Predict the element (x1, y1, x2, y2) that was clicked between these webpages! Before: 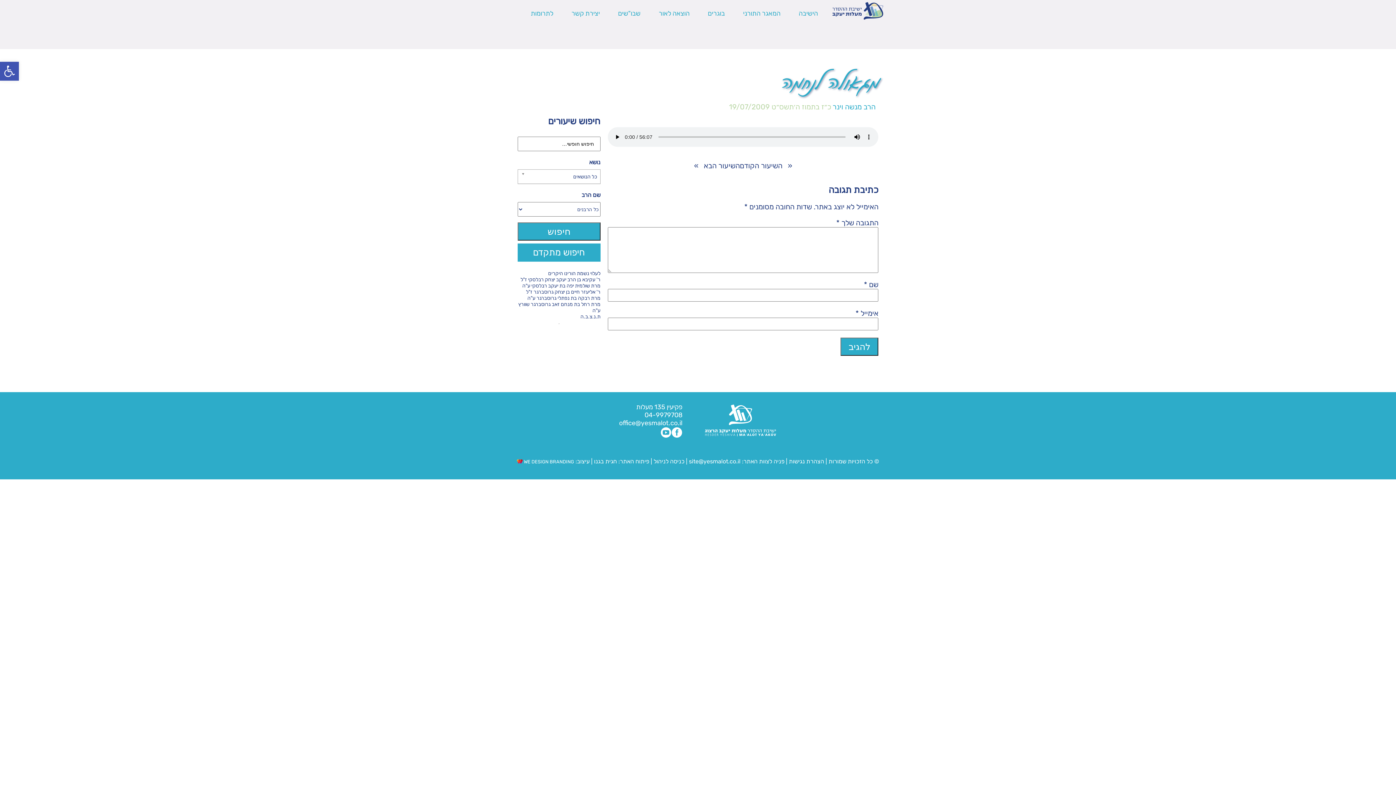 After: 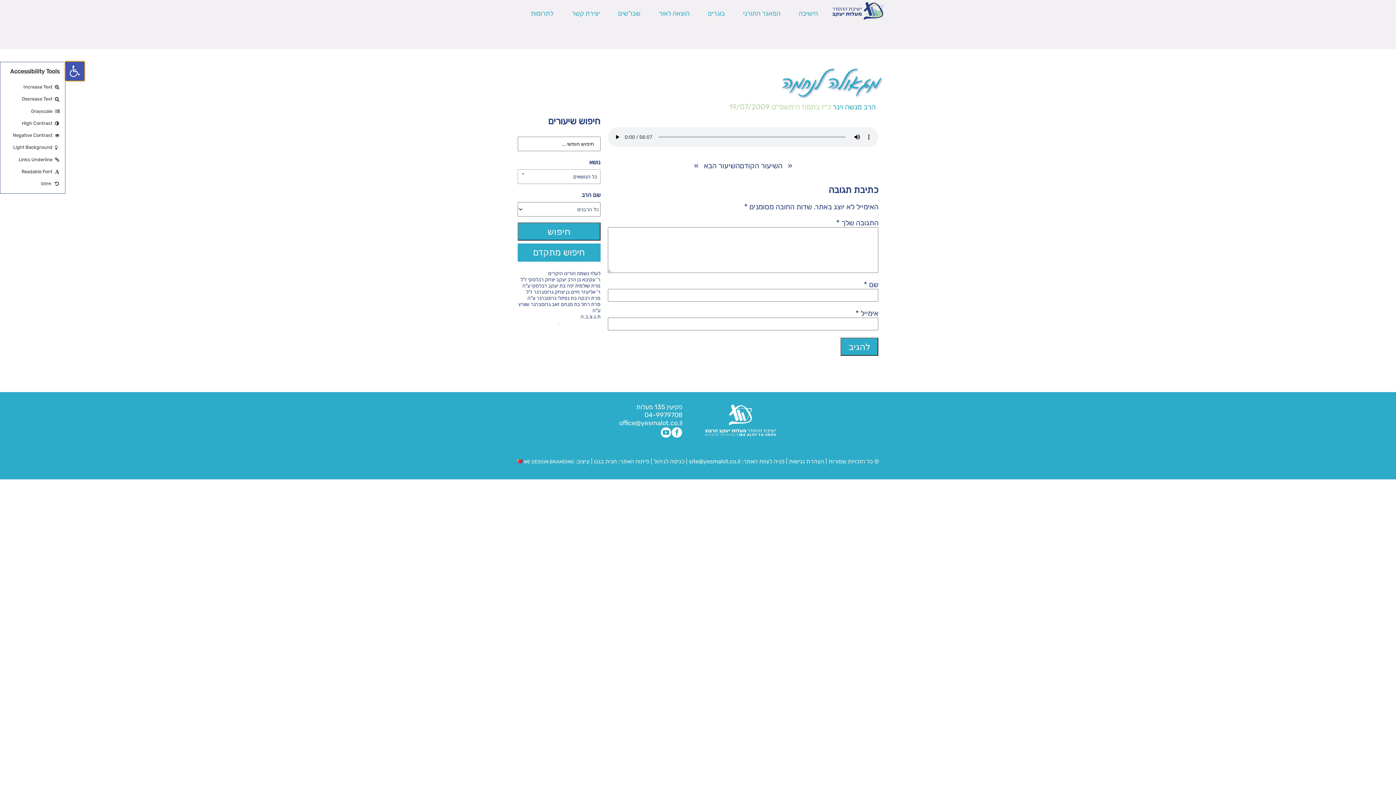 Action: bbox: (0, 61, 18, 80) label: פתח סרגל נגישות